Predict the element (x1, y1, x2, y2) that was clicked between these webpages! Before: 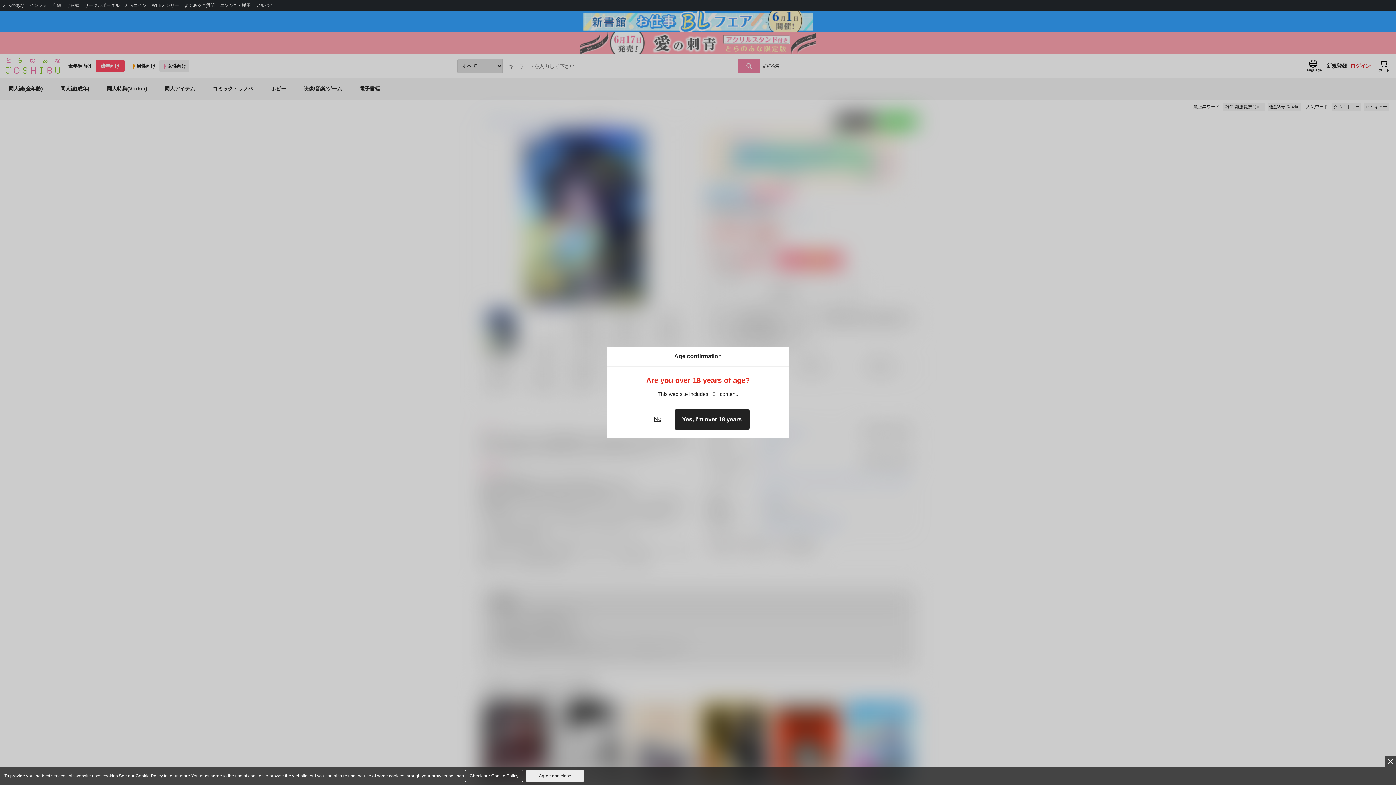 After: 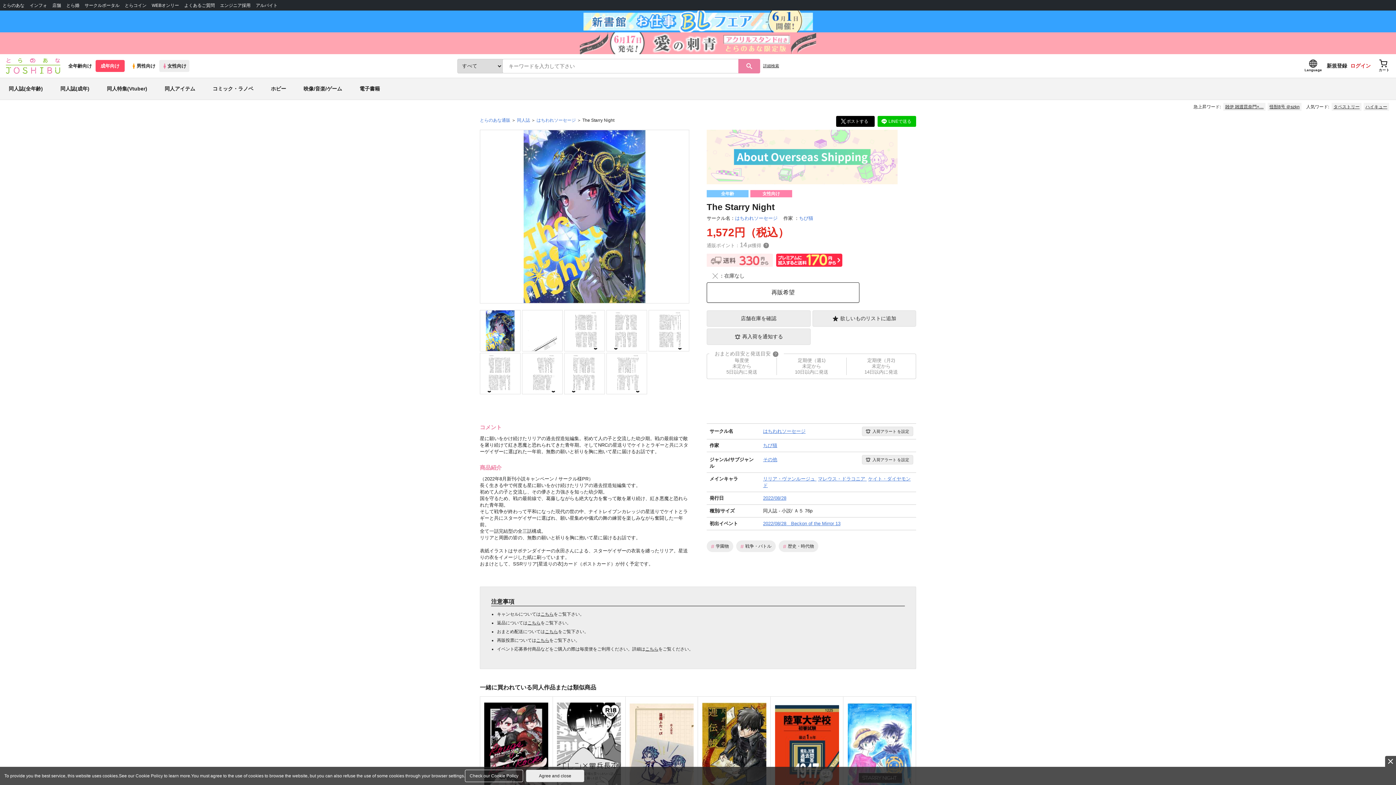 Action: bbox: (674, 409, 749, 430) label: Yes, I'm over 18 years